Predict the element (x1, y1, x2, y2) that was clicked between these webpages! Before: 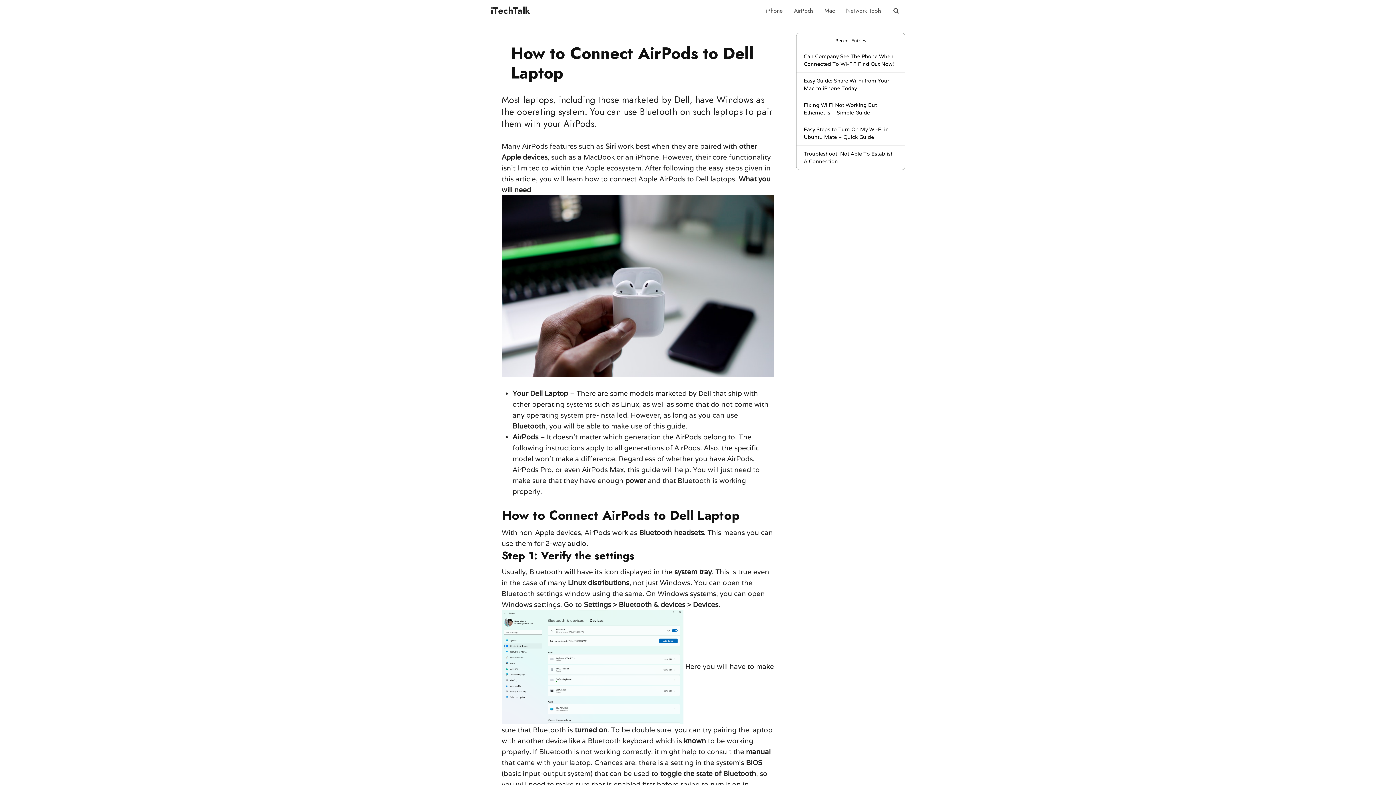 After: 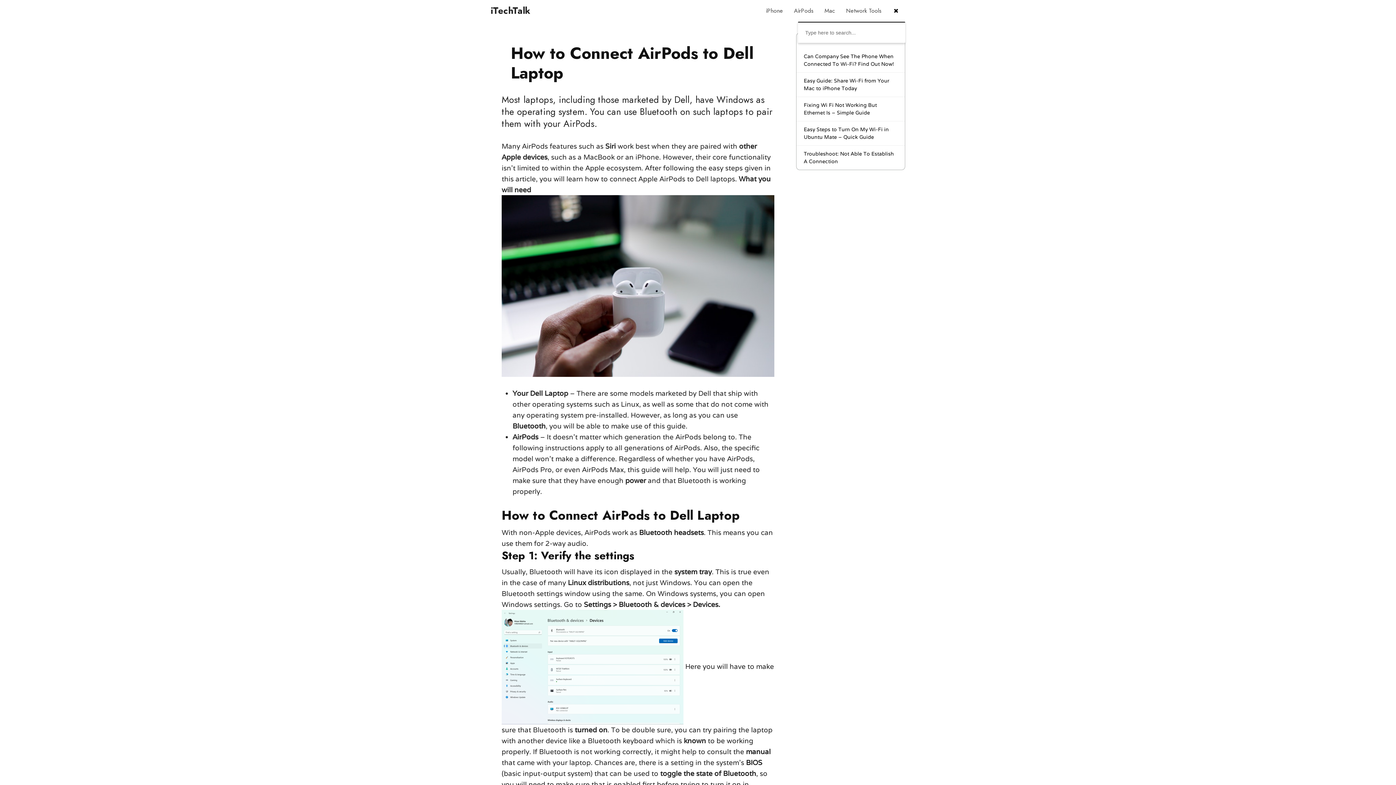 Action: bbox: (887, 0, 905, 21)